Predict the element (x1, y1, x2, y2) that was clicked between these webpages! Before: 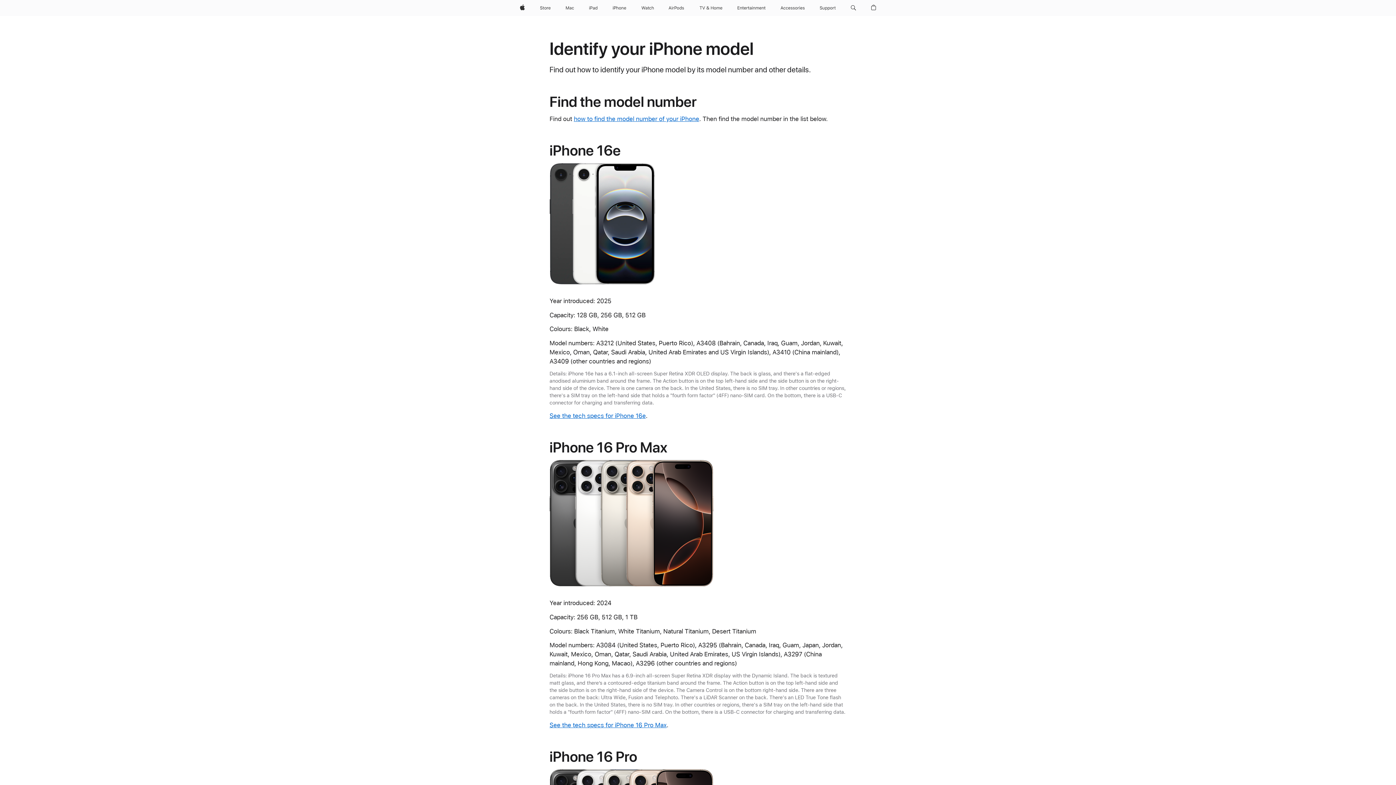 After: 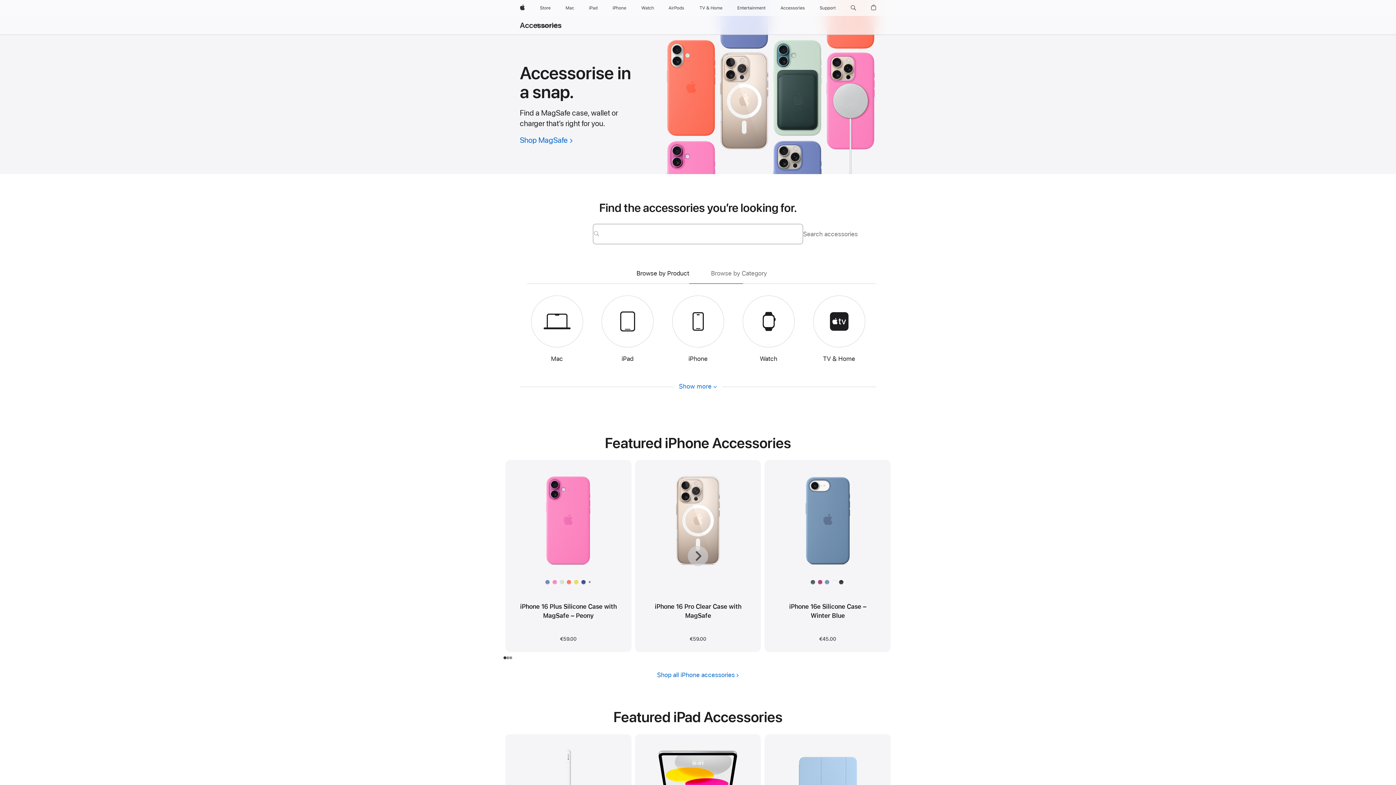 Action: bbox: (777, 0, 808, 16) label: Accessories